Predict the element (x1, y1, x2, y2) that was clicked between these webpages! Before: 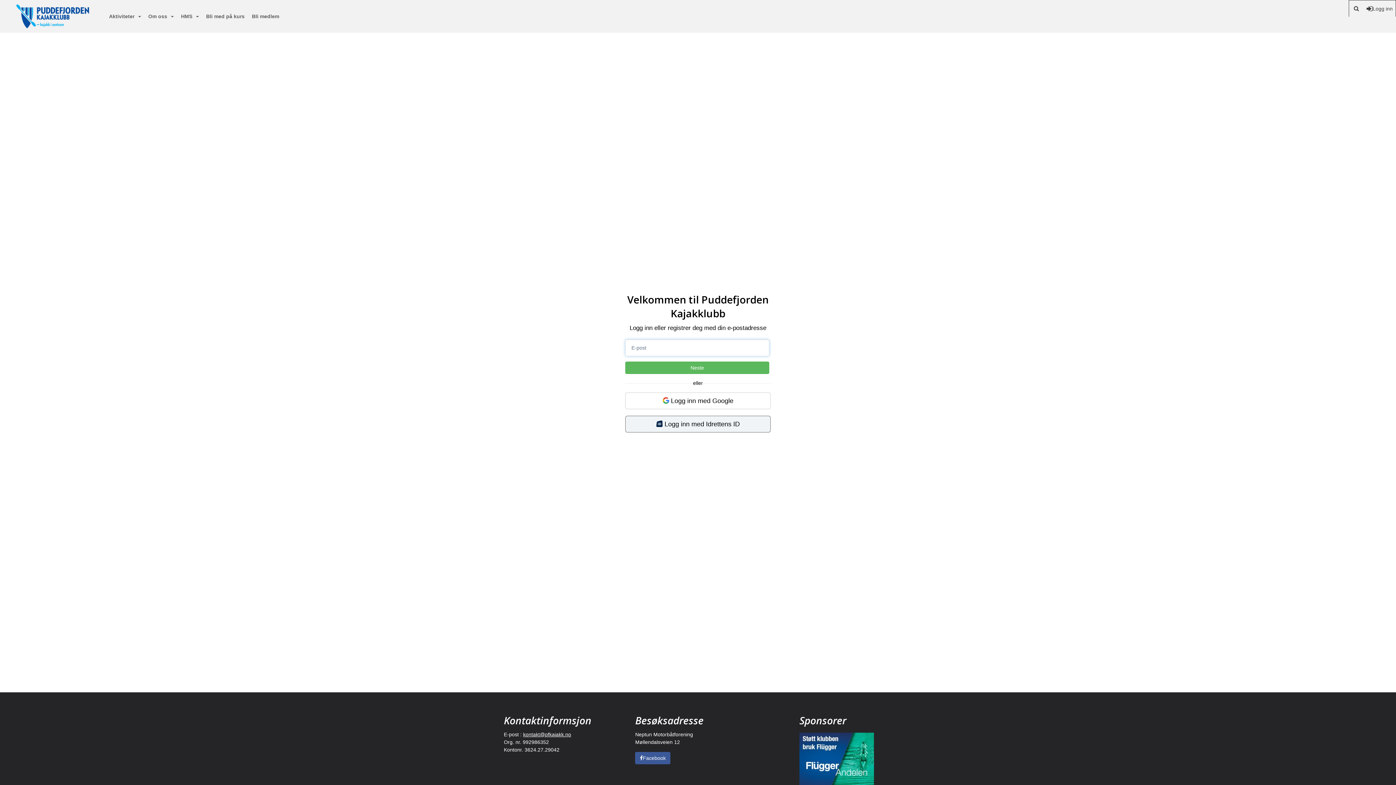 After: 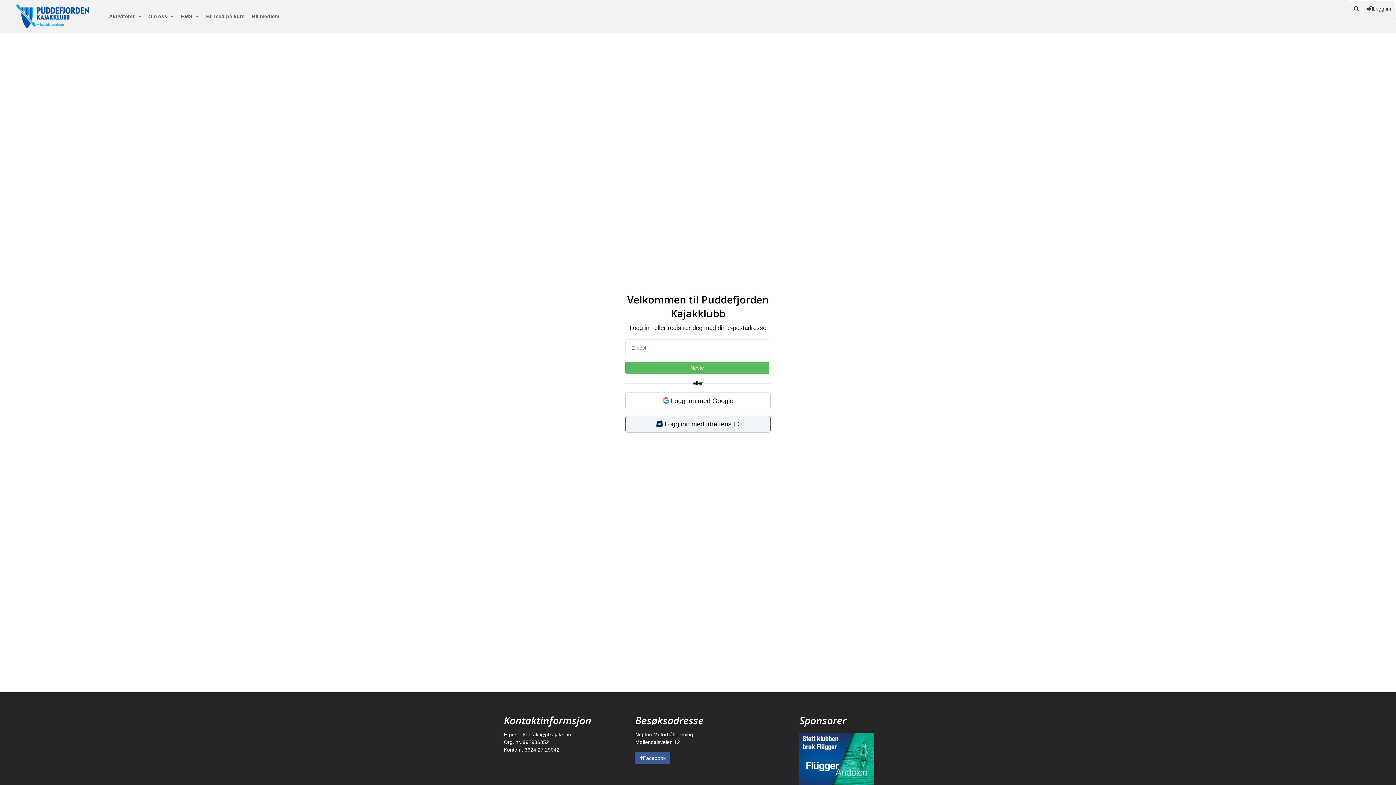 Action: bbox: (523, 732, 571, 737) label: kontakt@pfkajakk.no